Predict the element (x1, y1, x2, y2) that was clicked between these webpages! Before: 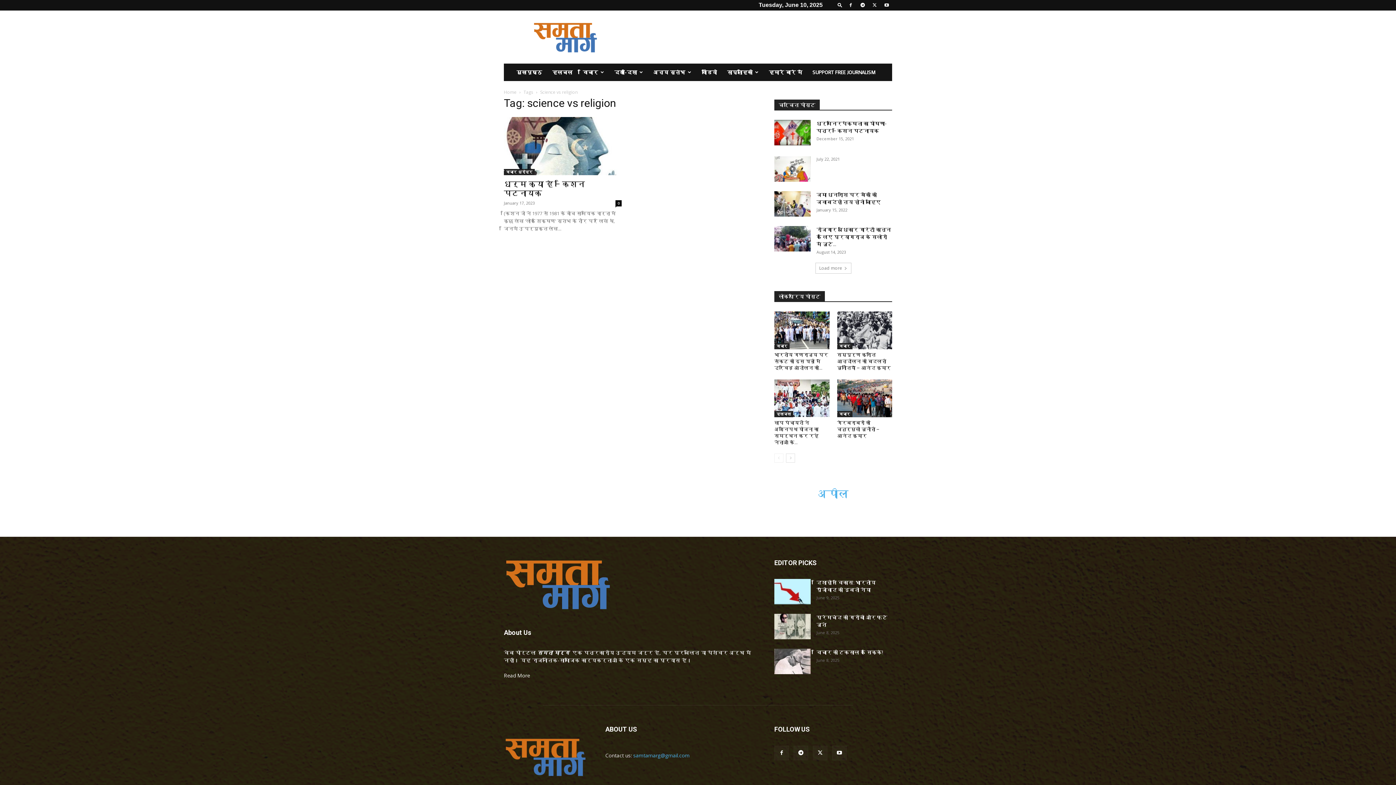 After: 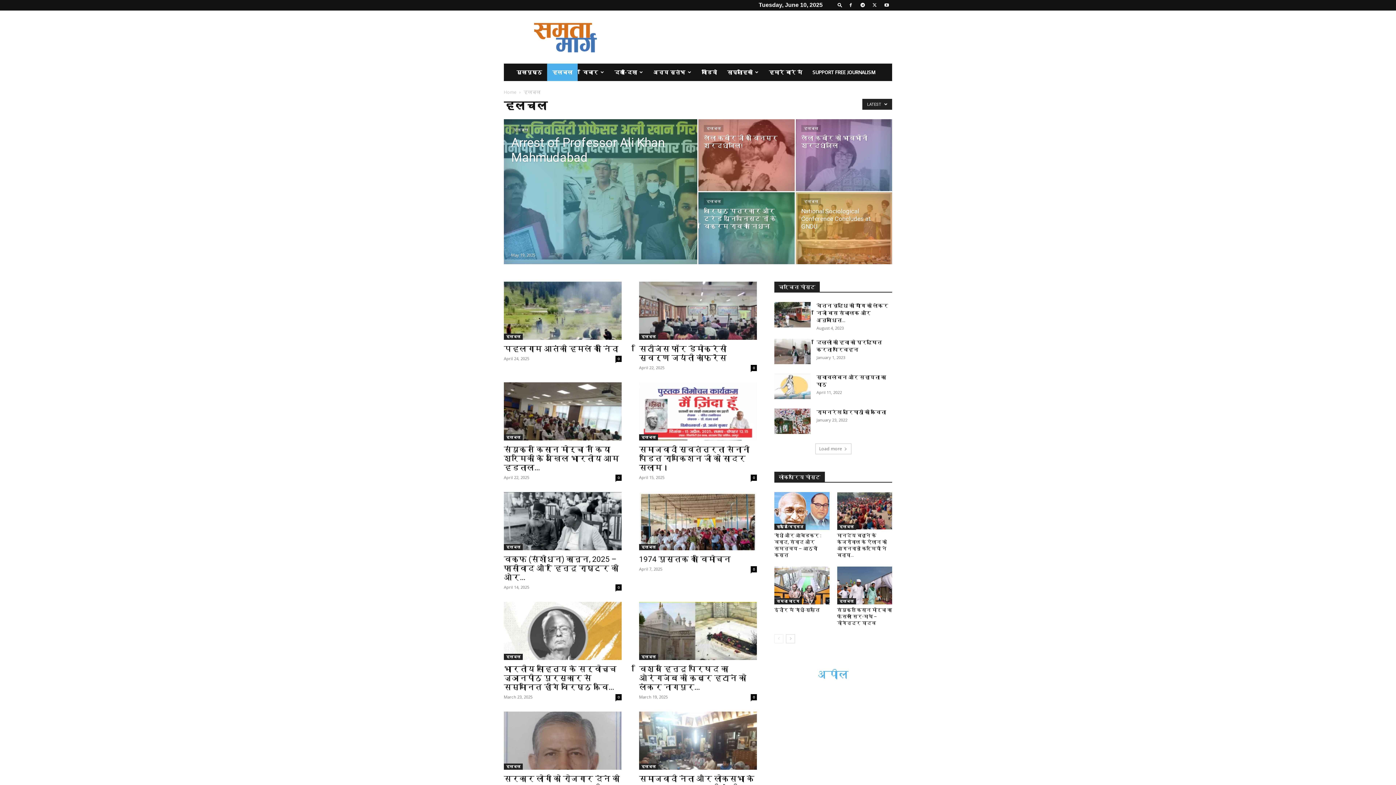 Action: bbox: (774, 411, 793, 417) label: हलचल